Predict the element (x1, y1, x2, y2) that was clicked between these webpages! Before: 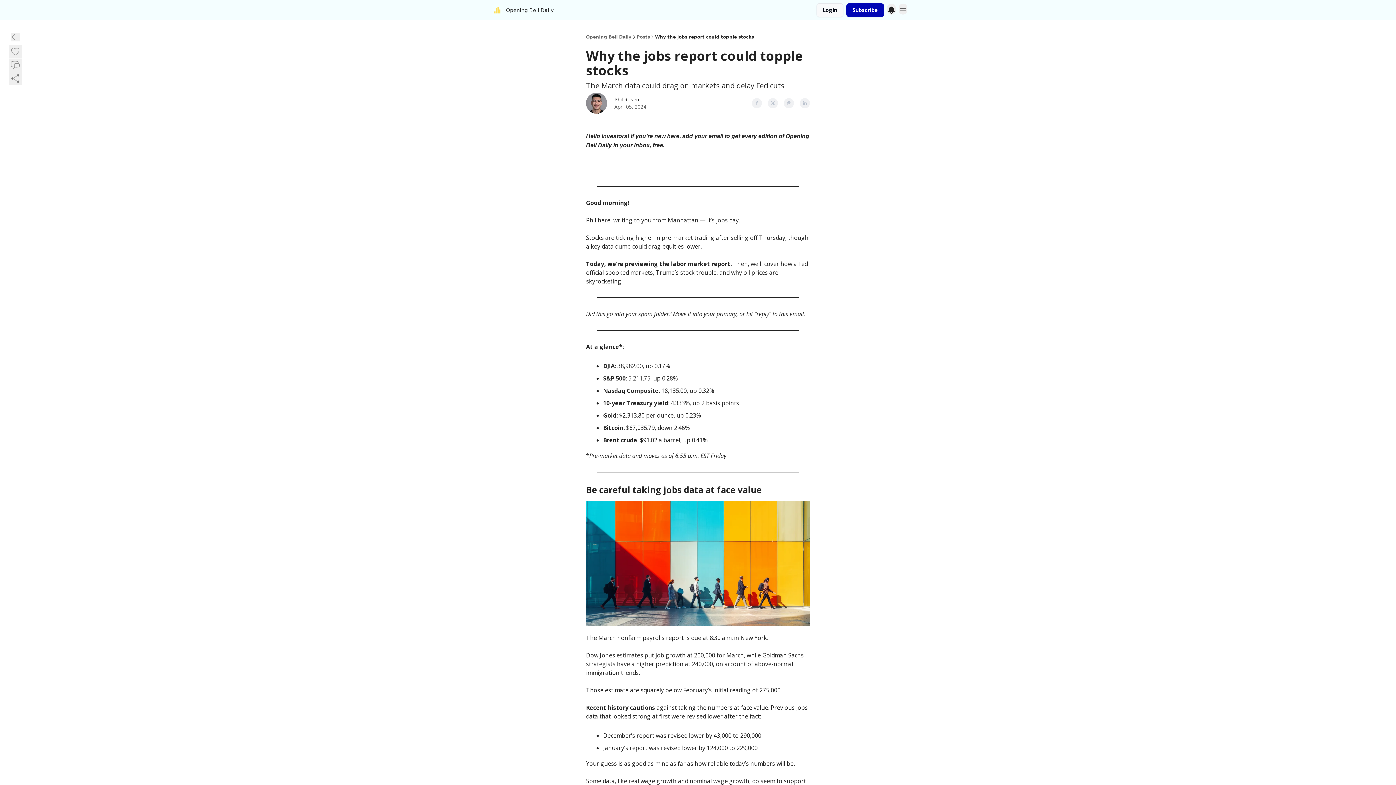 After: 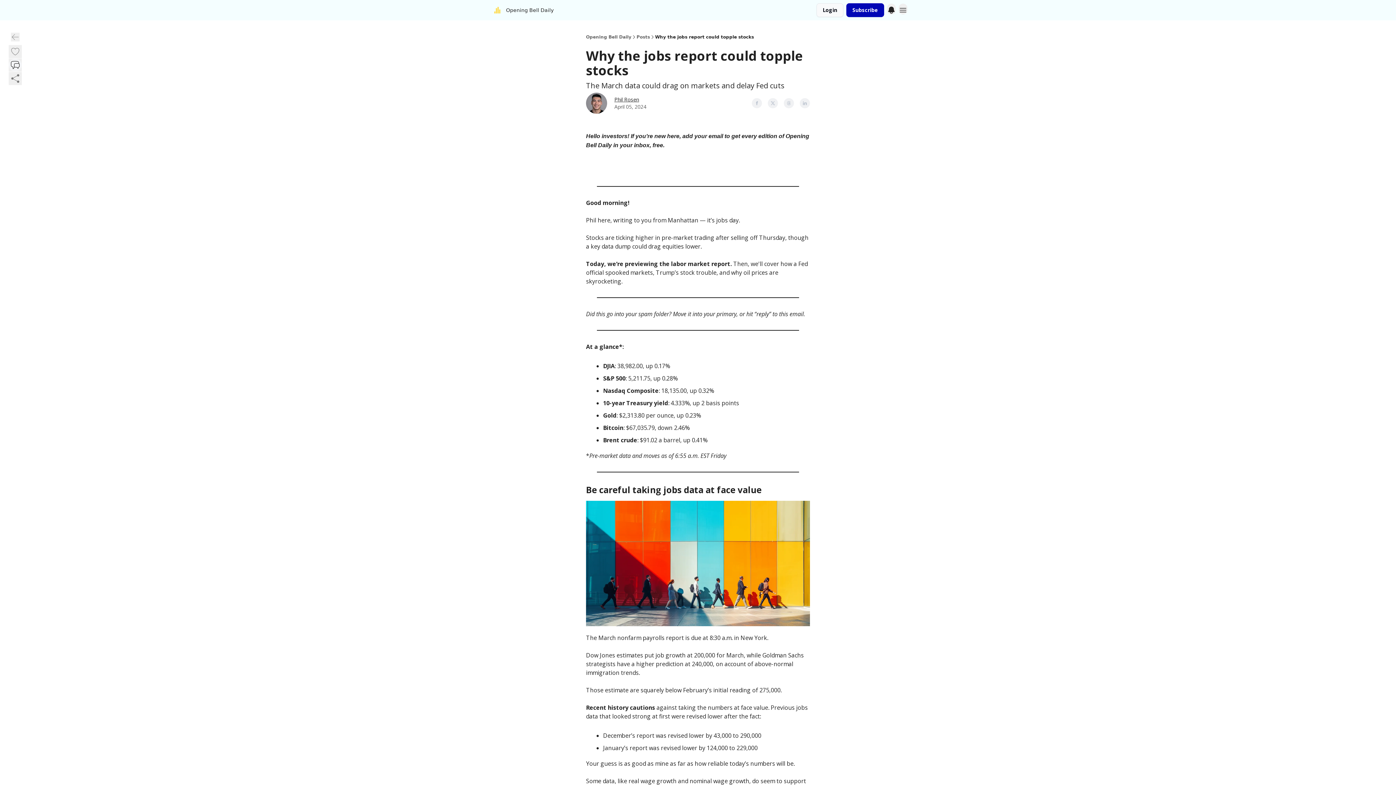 Action: bbox: (8, 58, 21, 71)